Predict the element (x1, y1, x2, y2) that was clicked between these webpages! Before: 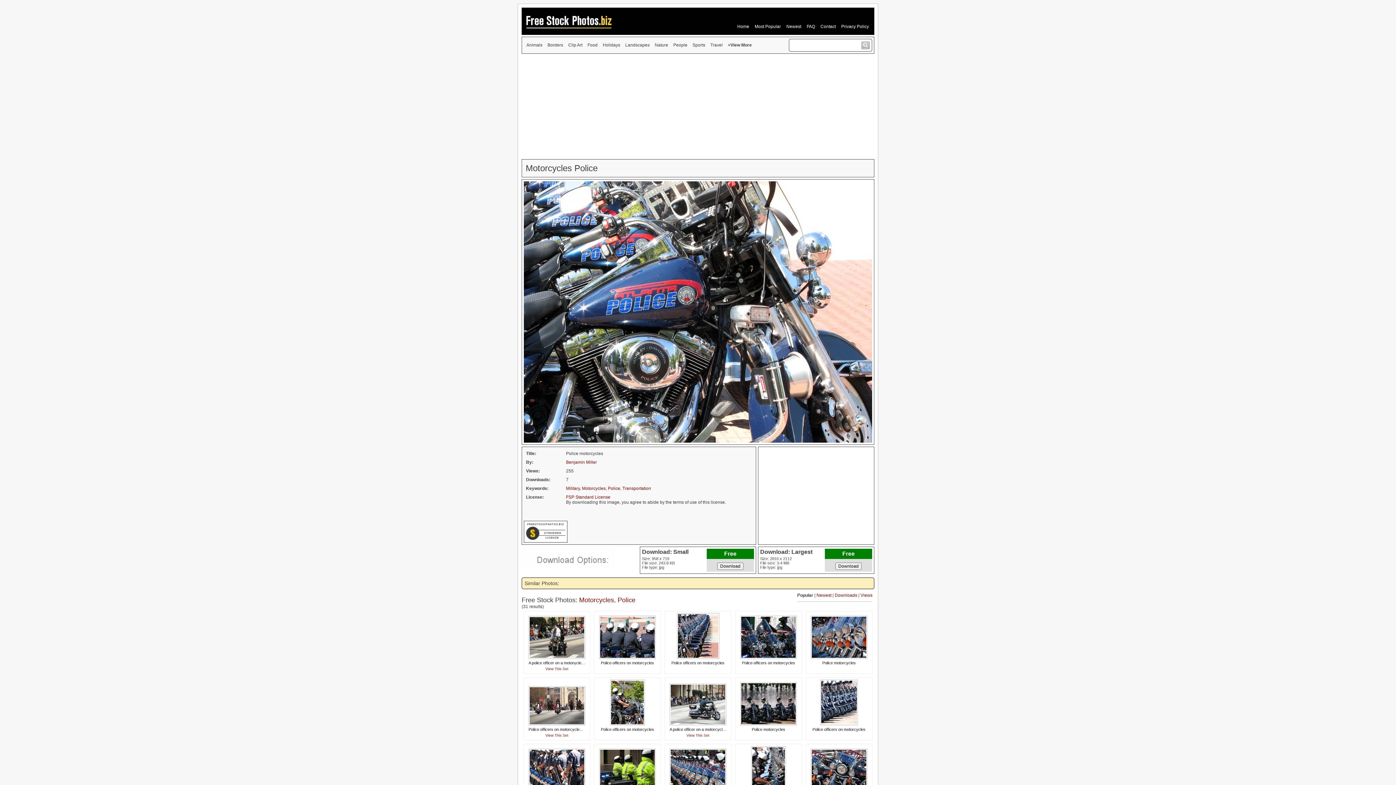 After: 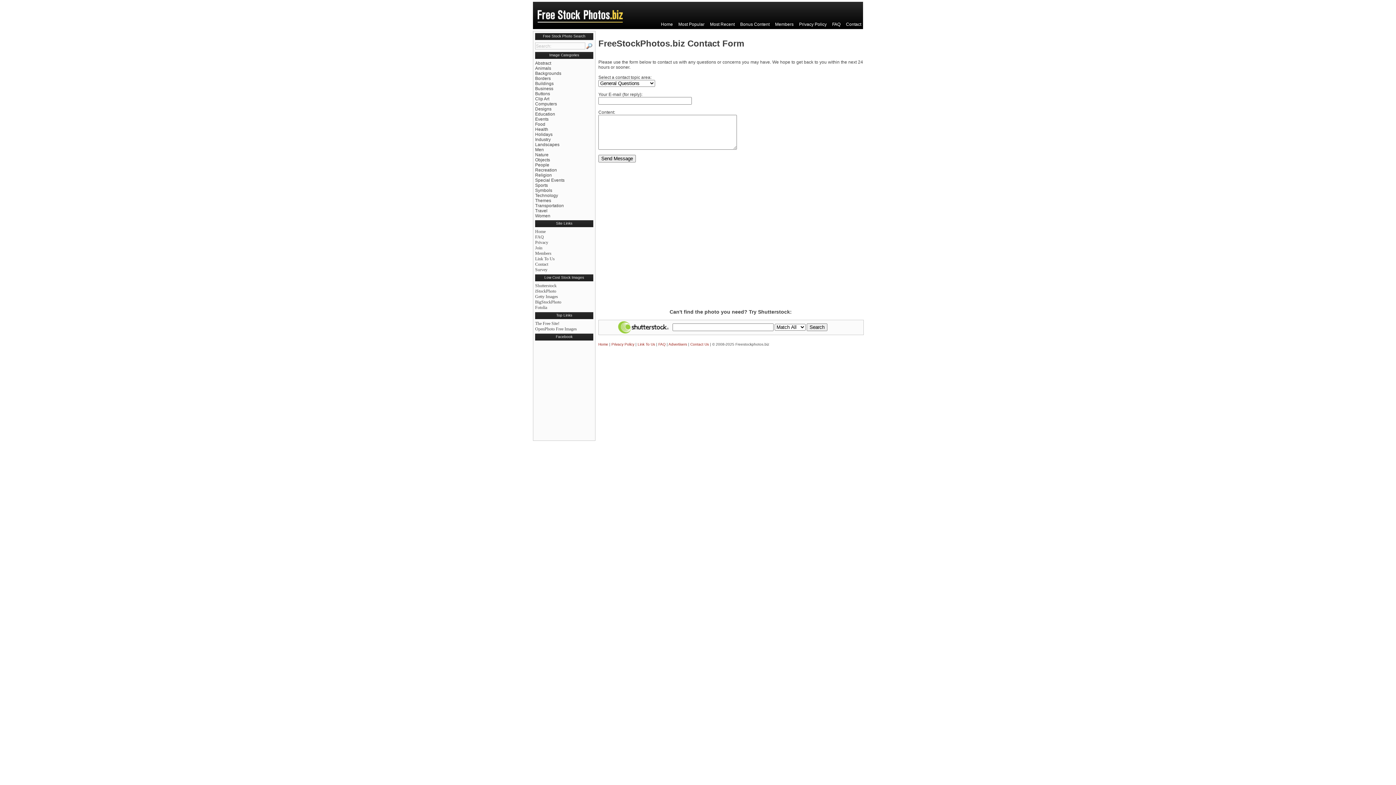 Action: bbox: (820, 24, 836, 29) label: Contact